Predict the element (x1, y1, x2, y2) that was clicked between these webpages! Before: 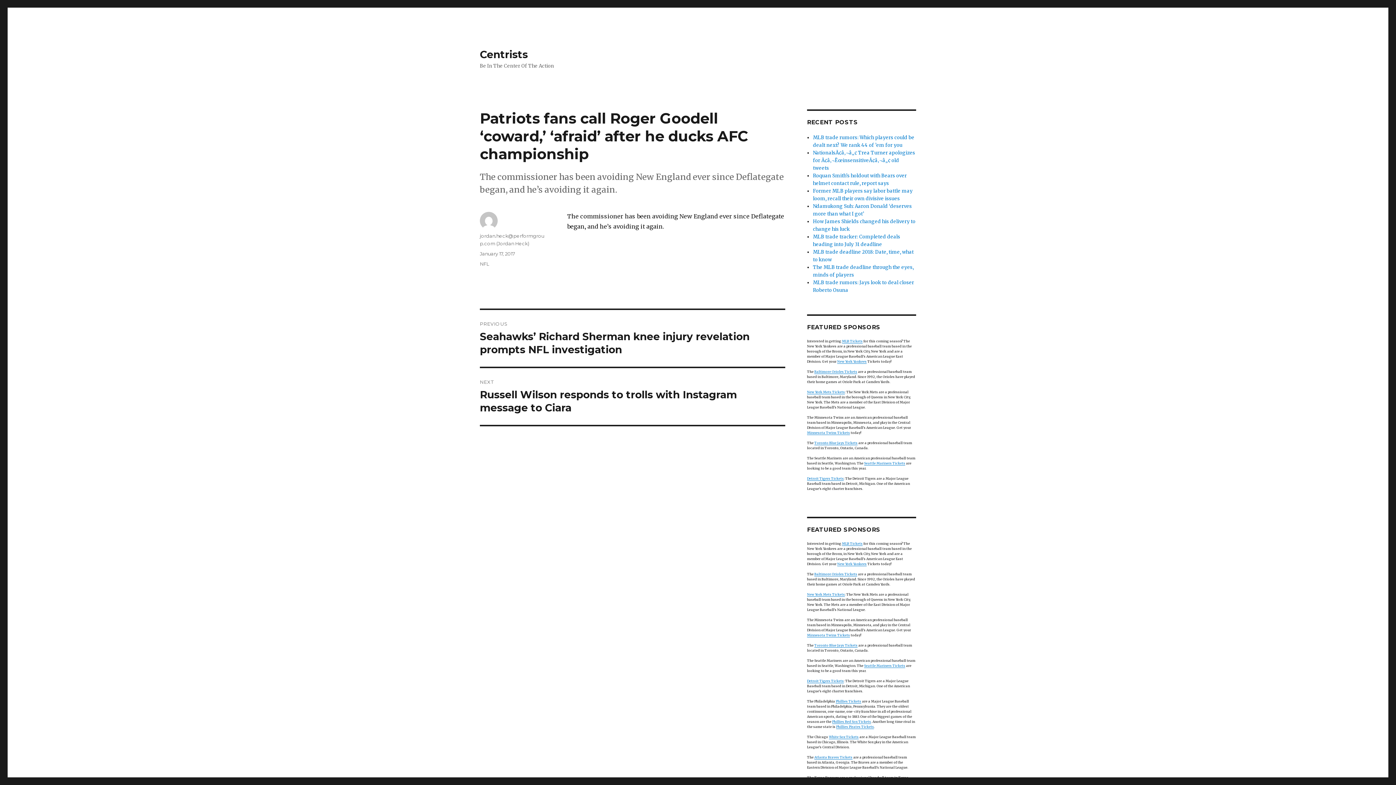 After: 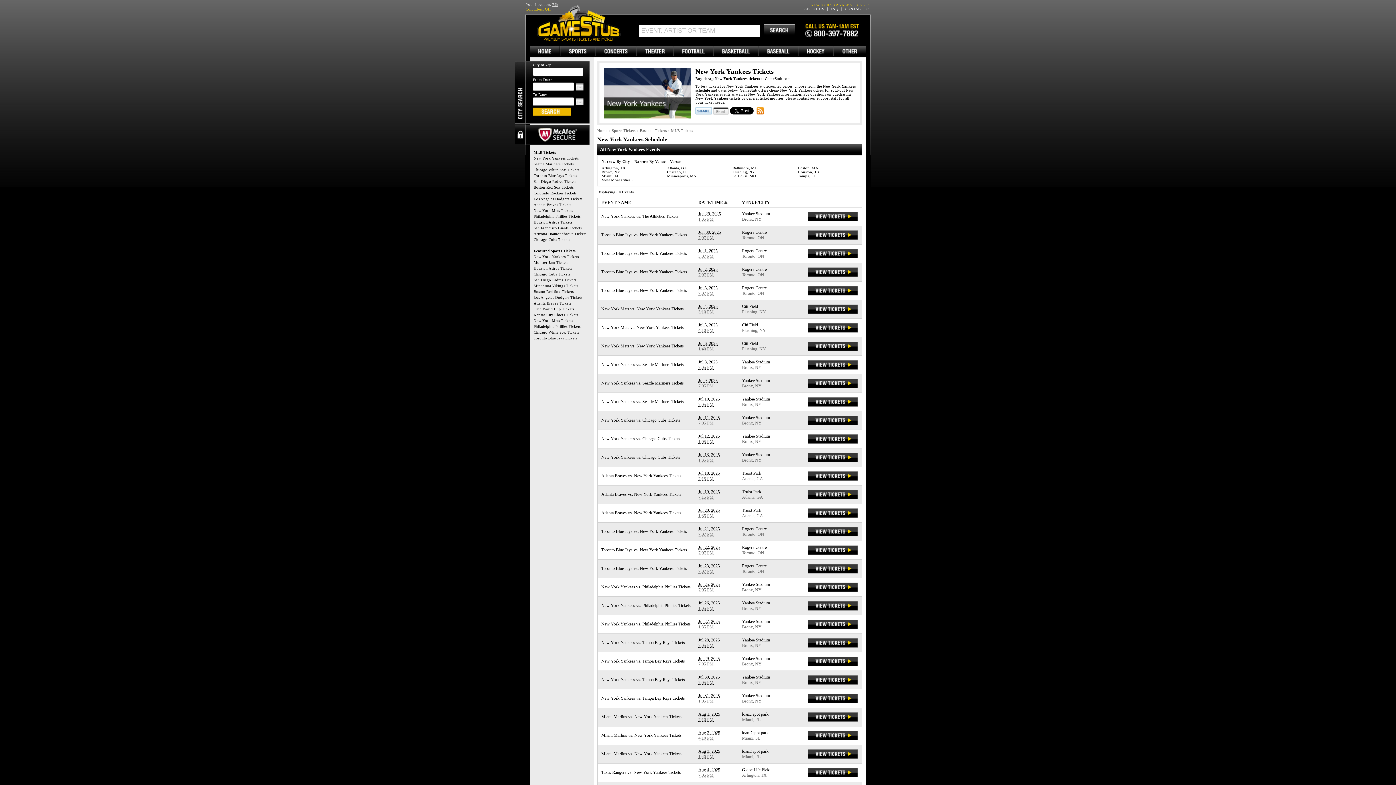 Action: bbox: (837, 562, 866, 566) label: New York Yankees